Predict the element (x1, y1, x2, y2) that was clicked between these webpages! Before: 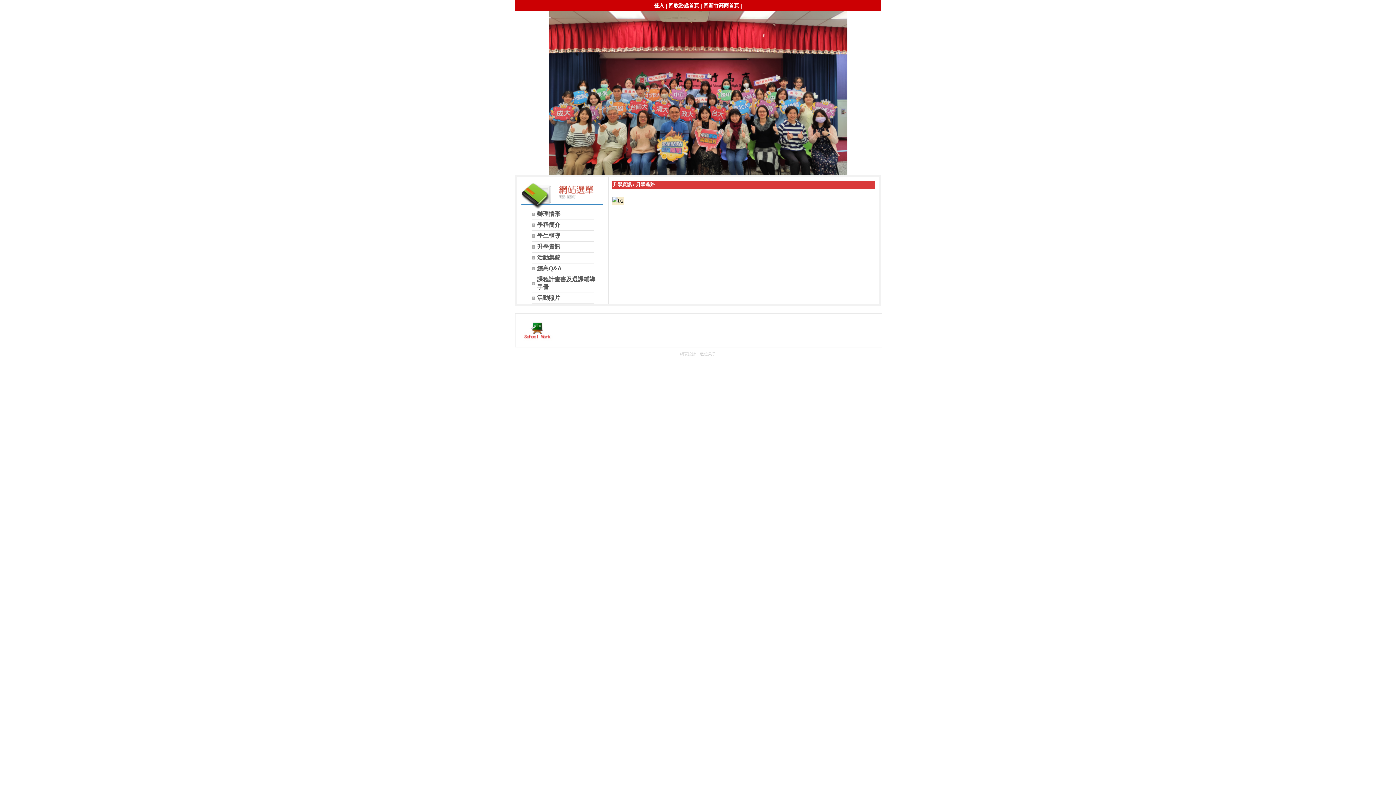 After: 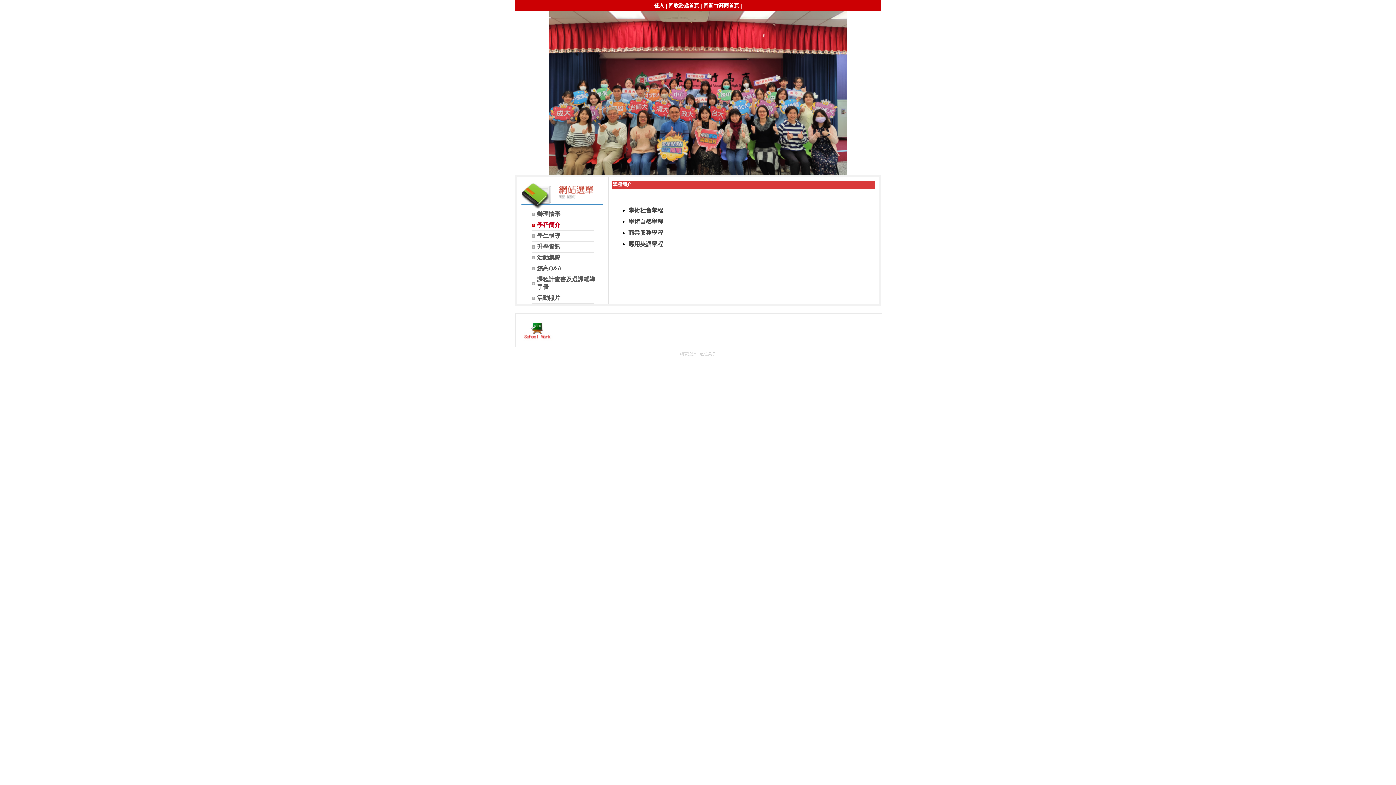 Action: label: 學程簡介 bbox: (531, 221, 593, 229)